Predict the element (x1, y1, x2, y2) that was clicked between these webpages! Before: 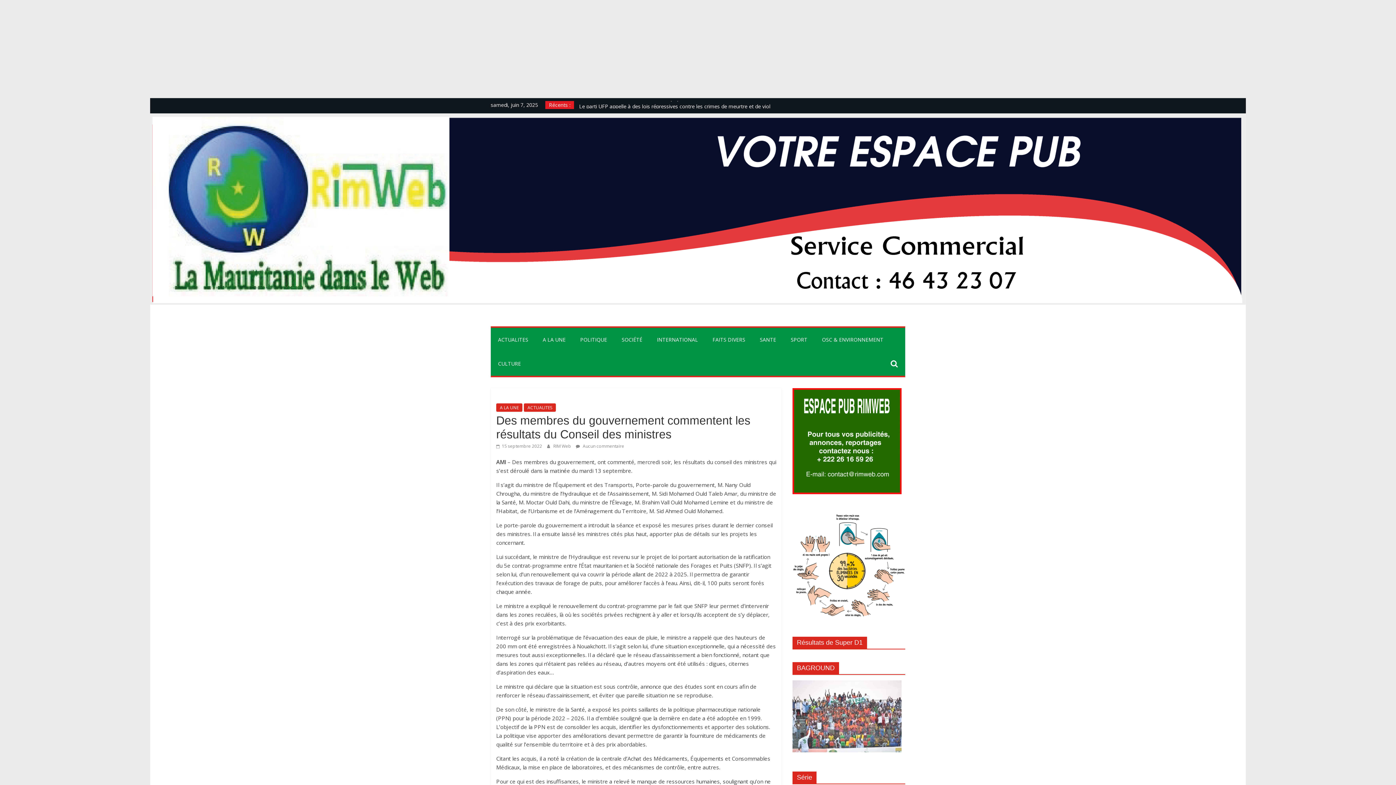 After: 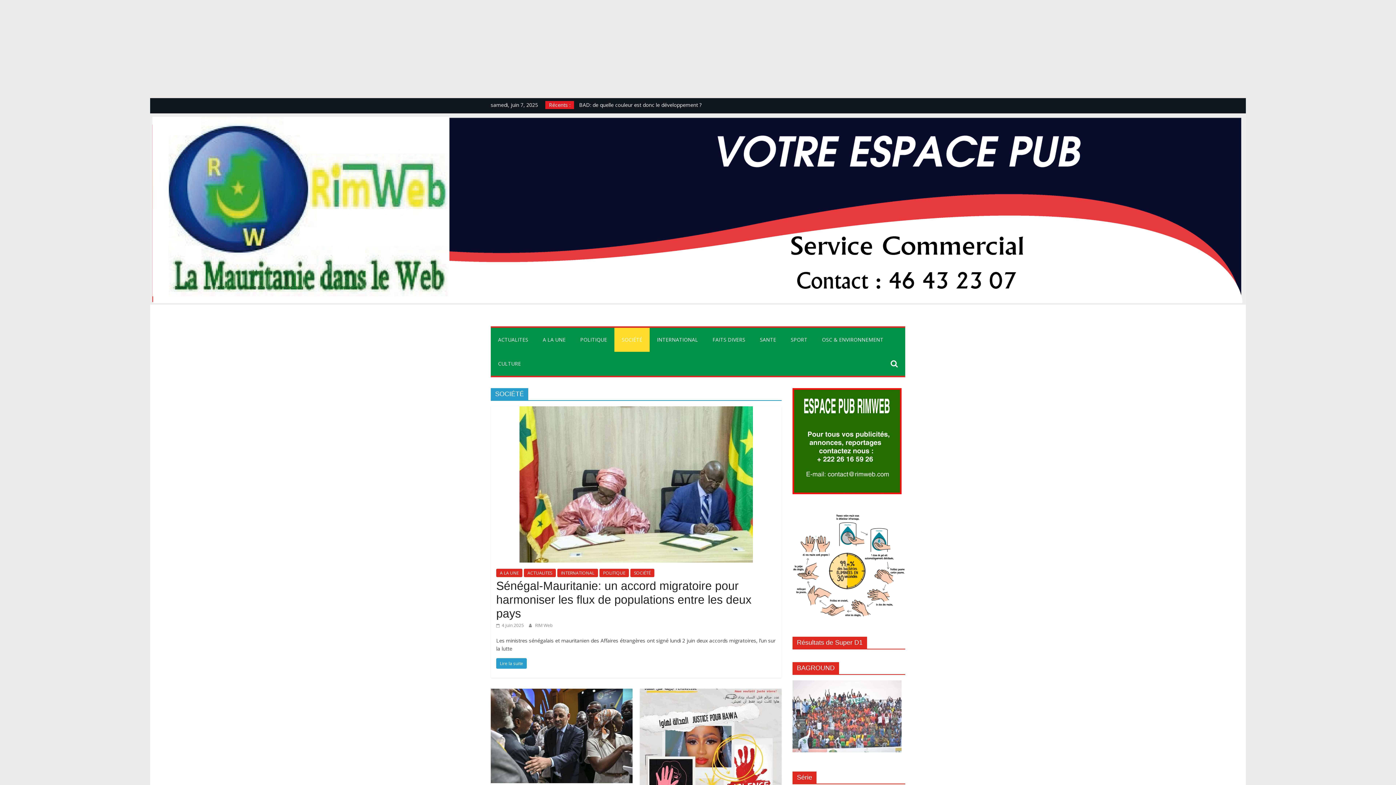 Action: bbox: (614, 328, 649, 352) label: SOCIÉTÉ